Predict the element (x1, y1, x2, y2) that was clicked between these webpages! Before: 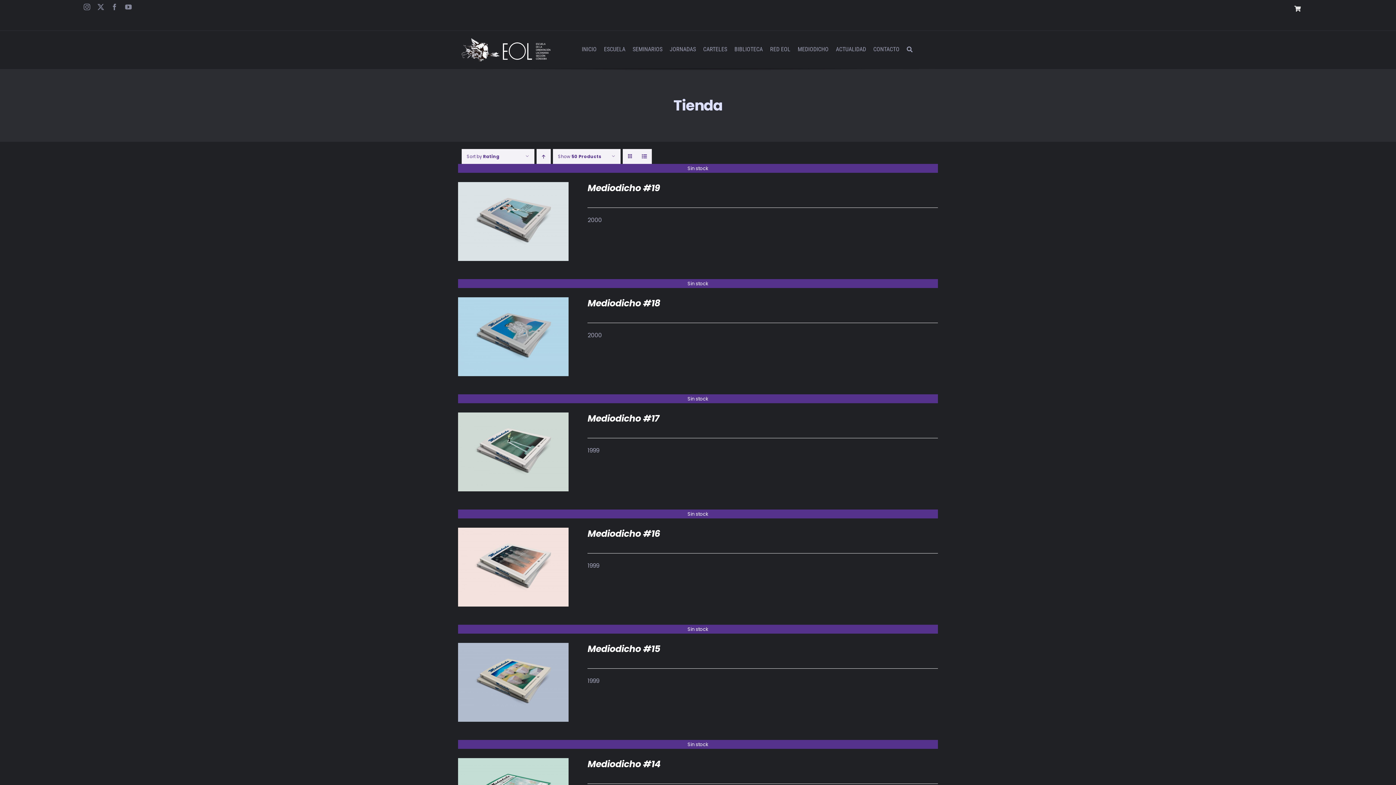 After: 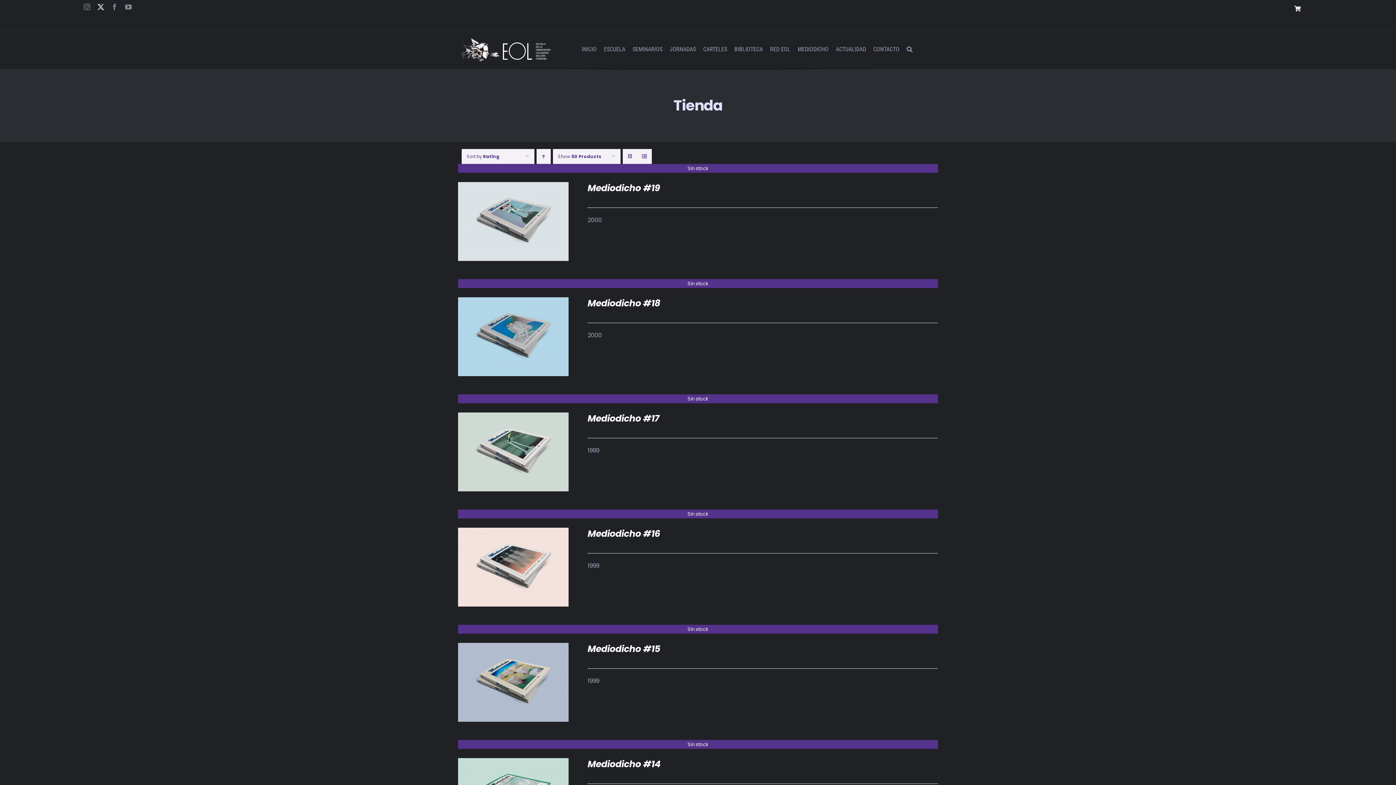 Action: label: twitter bbox: (97, 3, 104, 10)